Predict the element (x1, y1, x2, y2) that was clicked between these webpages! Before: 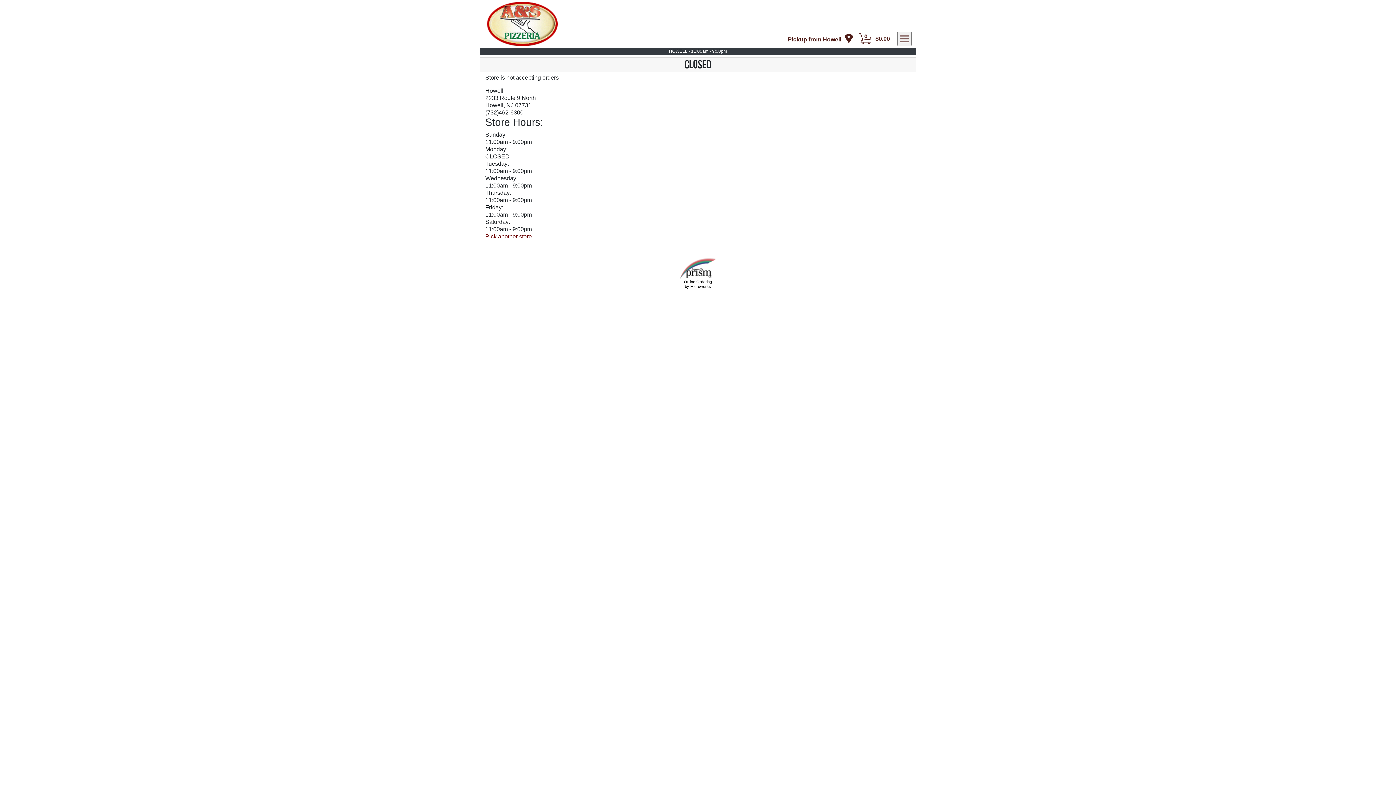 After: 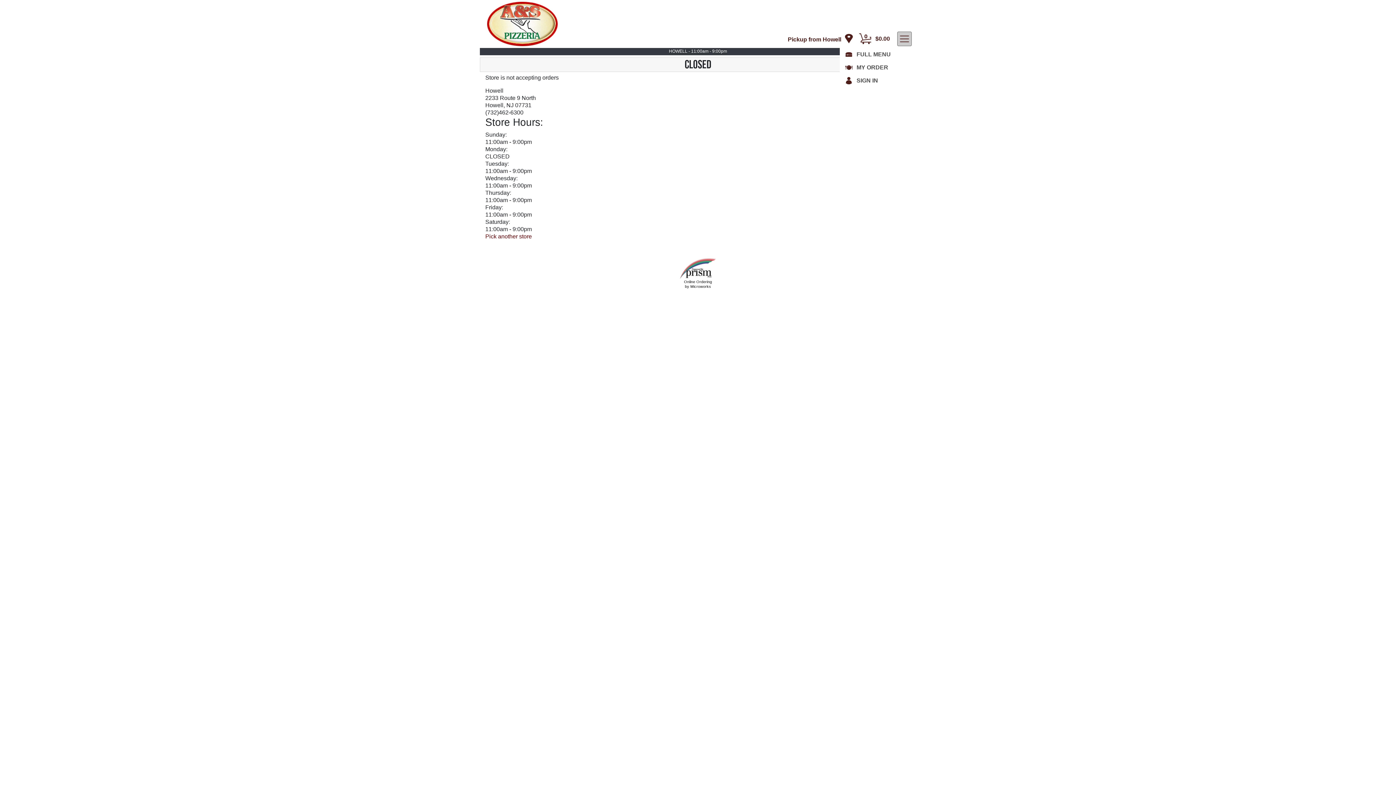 Action: label: Menu Toggler bbox: (897, 31, 912, 46)